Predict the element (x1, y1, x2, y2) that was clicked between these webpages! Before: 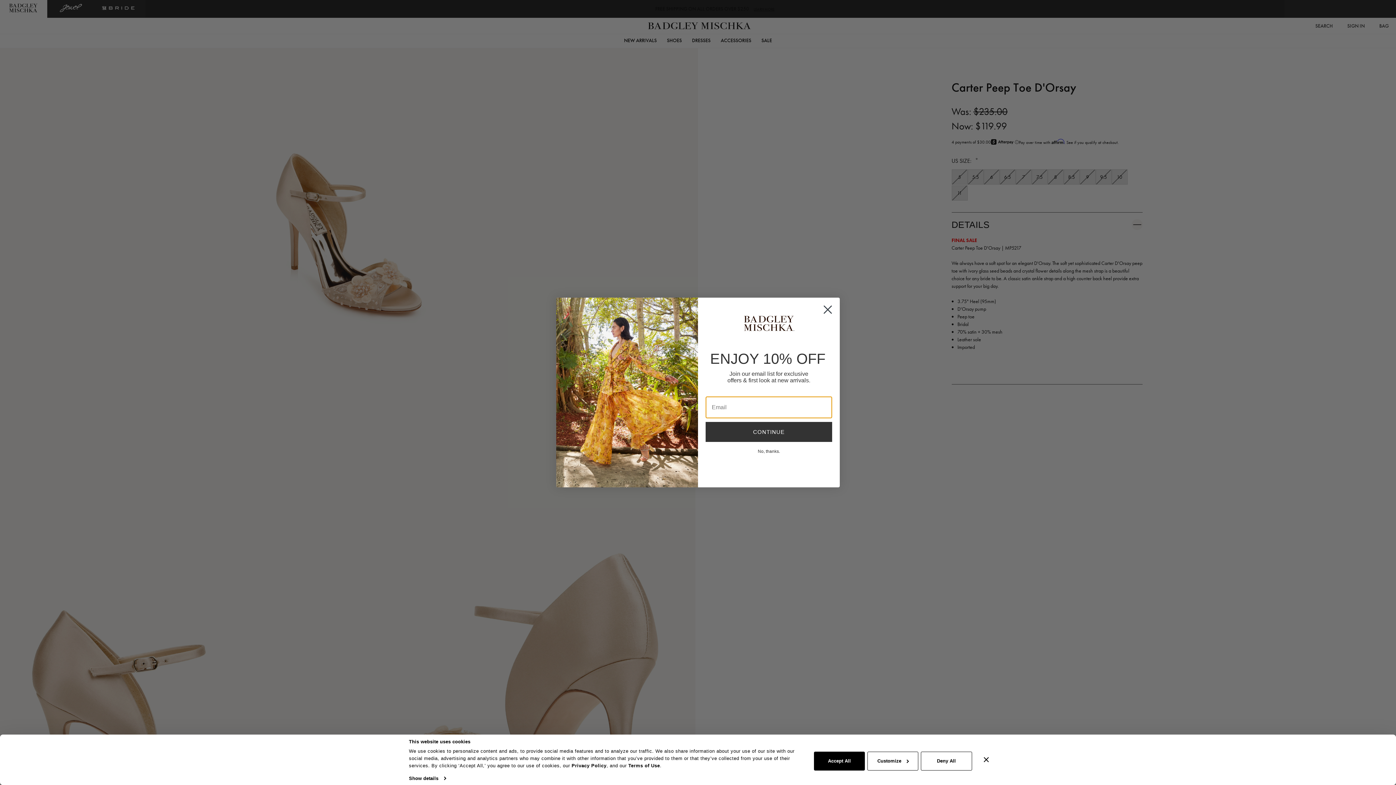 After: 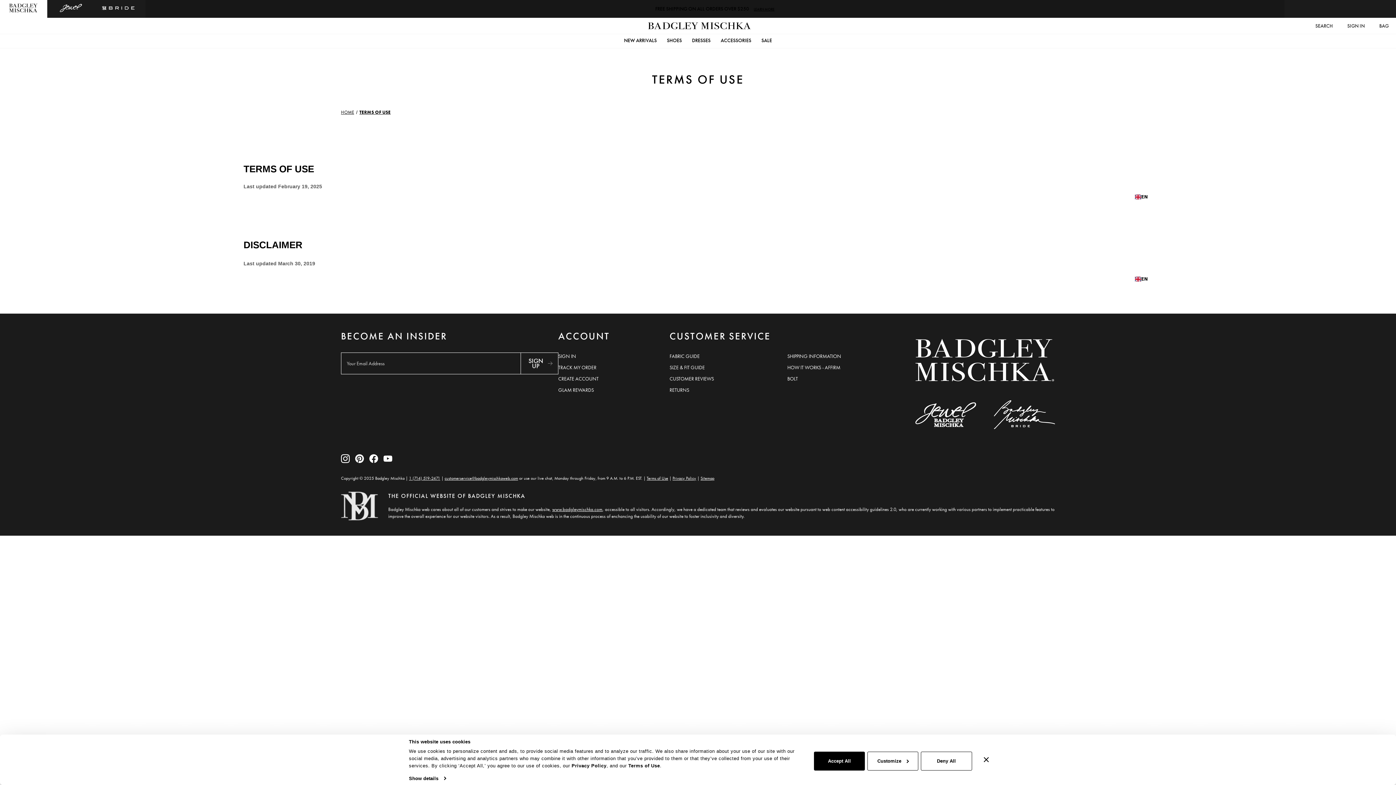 Action: label: Terms of Use bbox: (628, 763, 660, 768)